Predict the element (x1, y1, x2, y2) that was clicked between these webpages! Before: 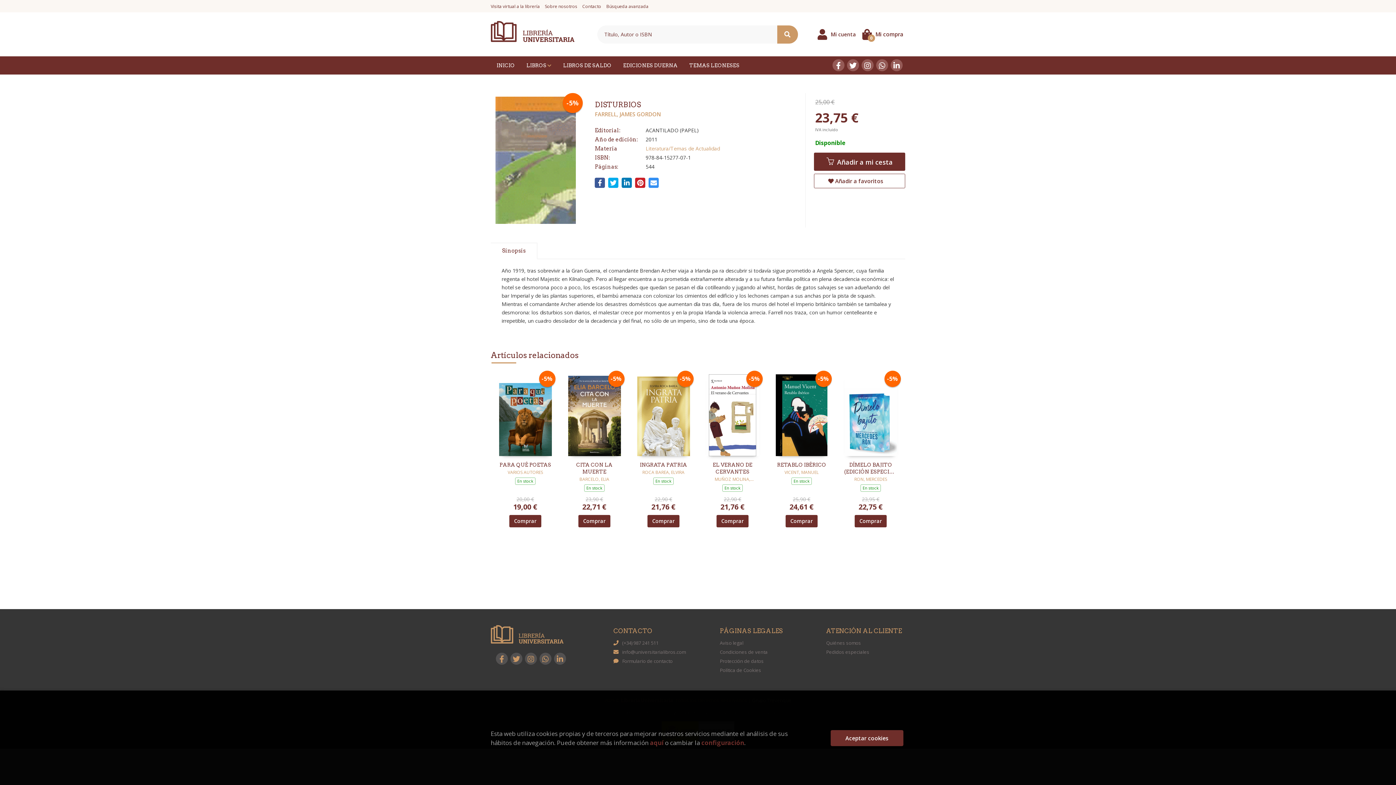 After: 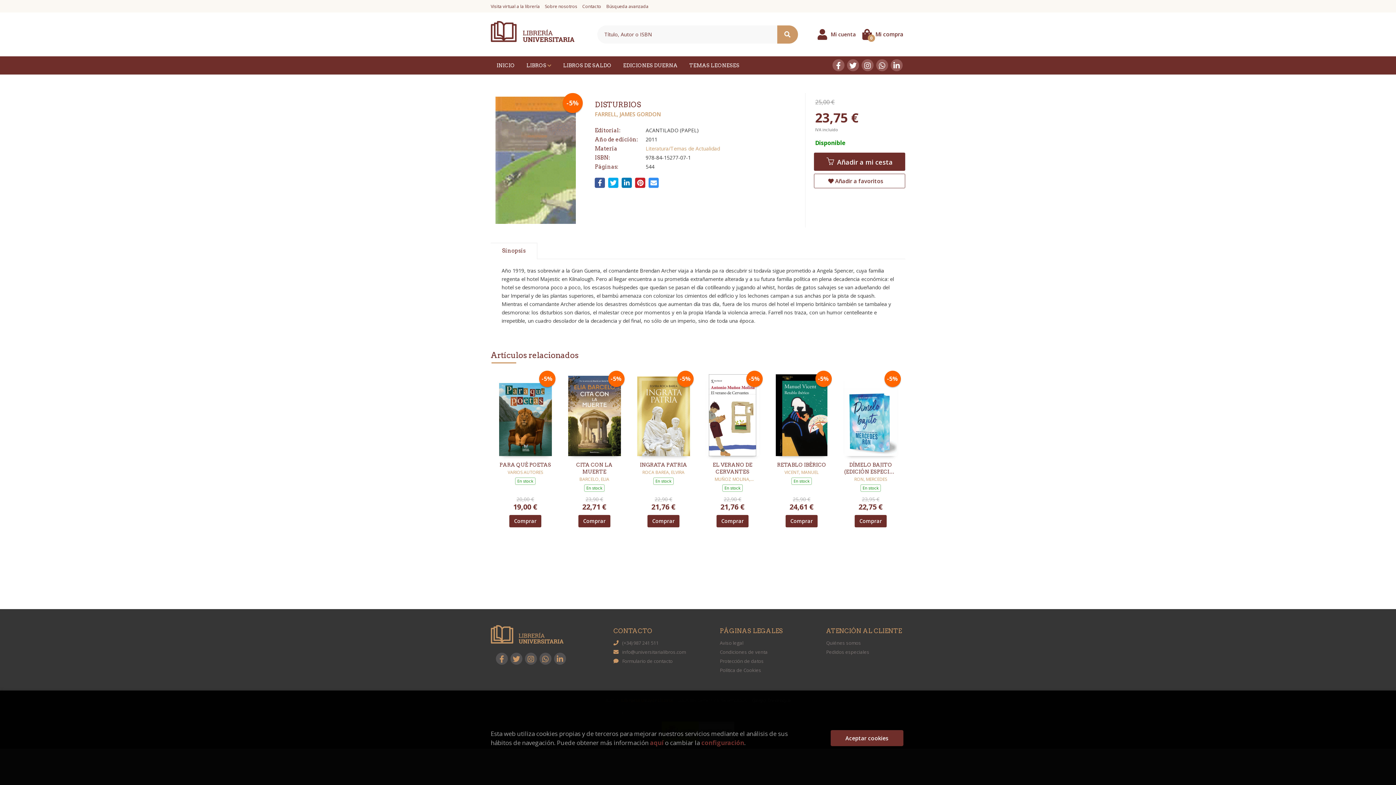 Action: bbox: (862, 28, 903, 39) label: Mi compra
0